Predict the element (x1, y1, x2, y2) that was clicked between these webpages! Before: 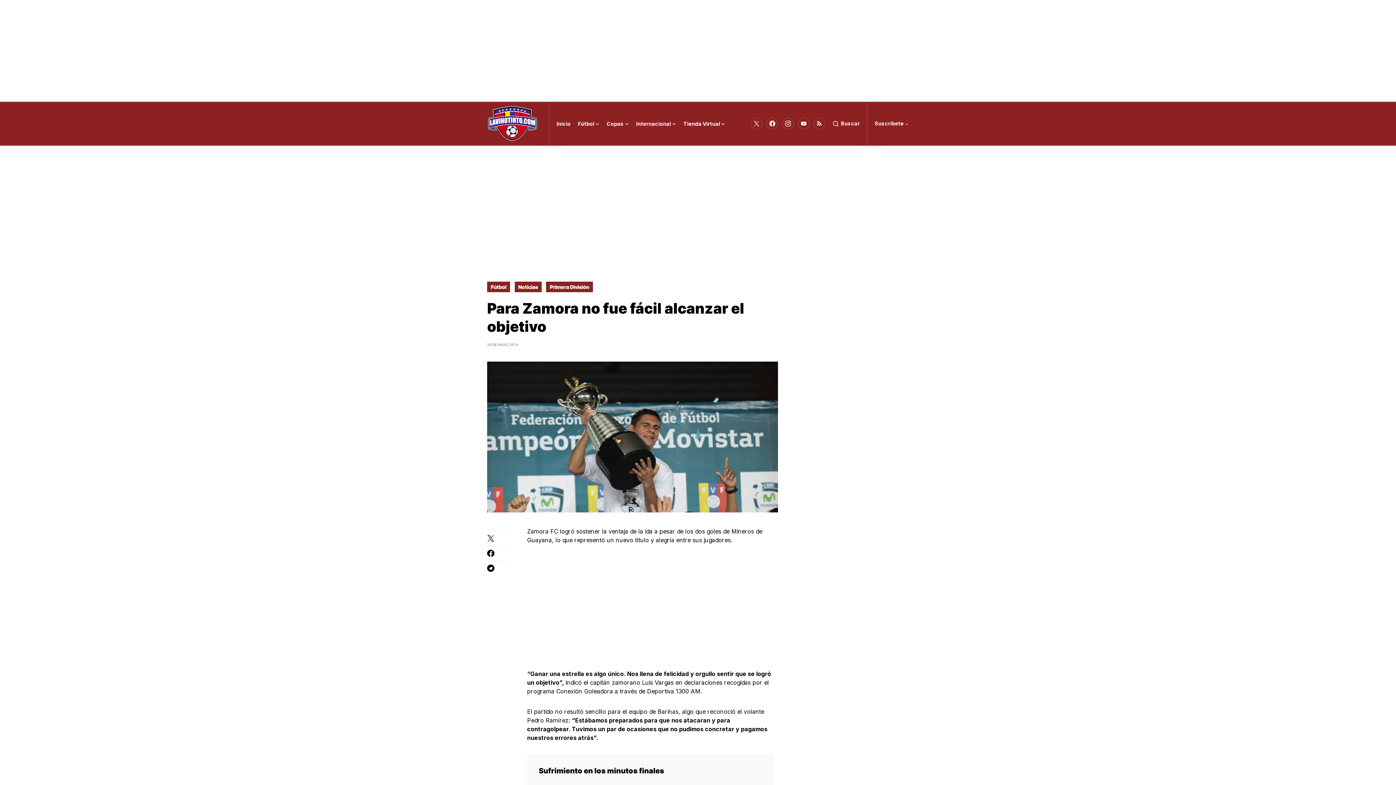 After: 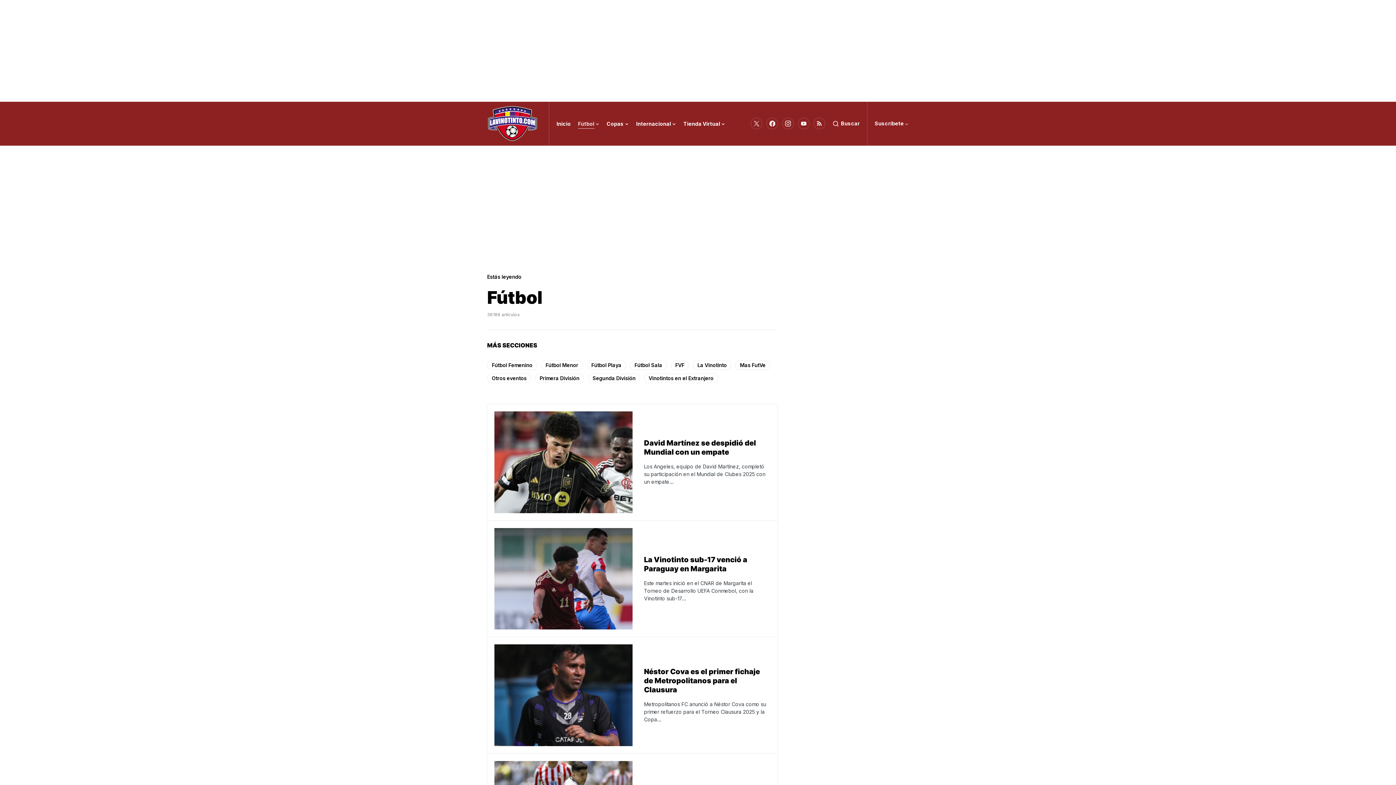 Action: label: Fútbol bbox: (578, 101, 599, 145)